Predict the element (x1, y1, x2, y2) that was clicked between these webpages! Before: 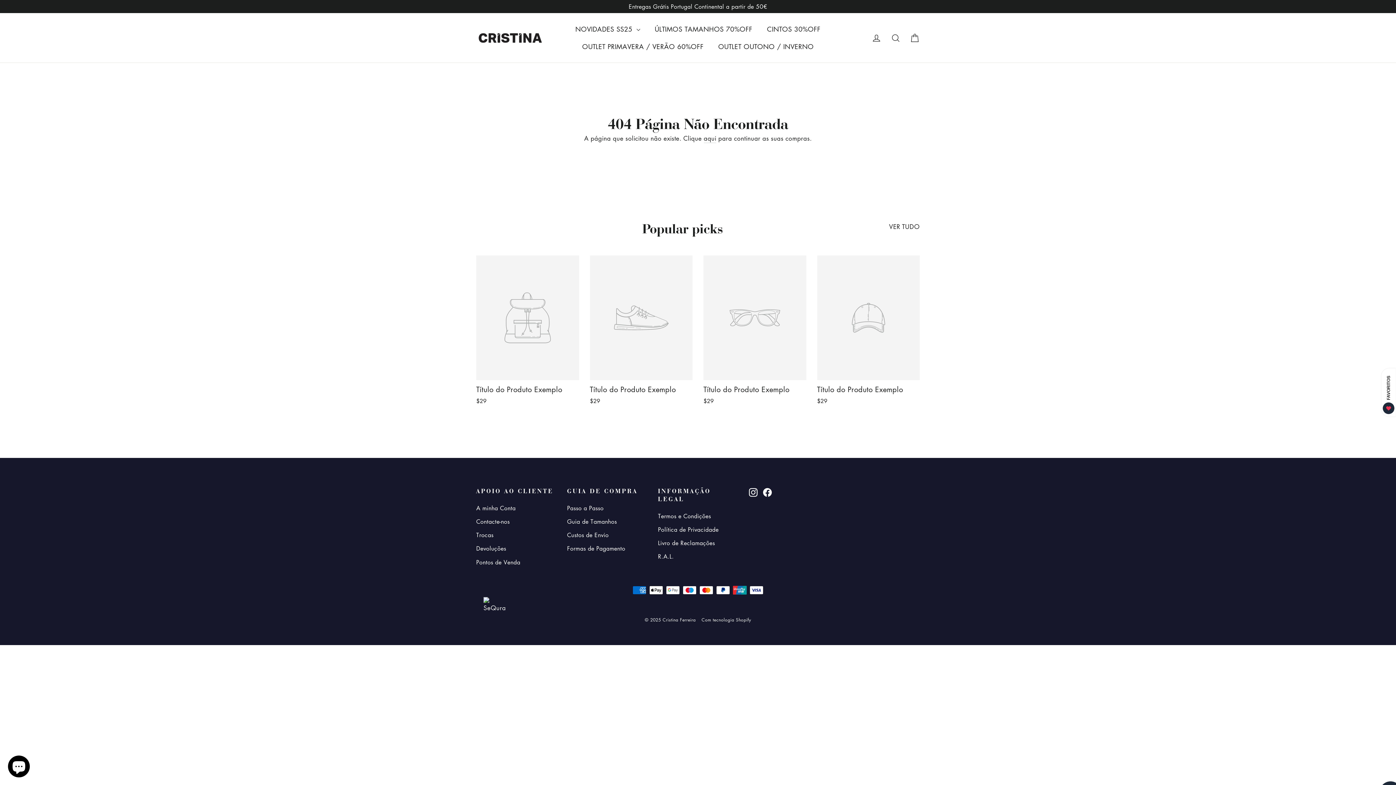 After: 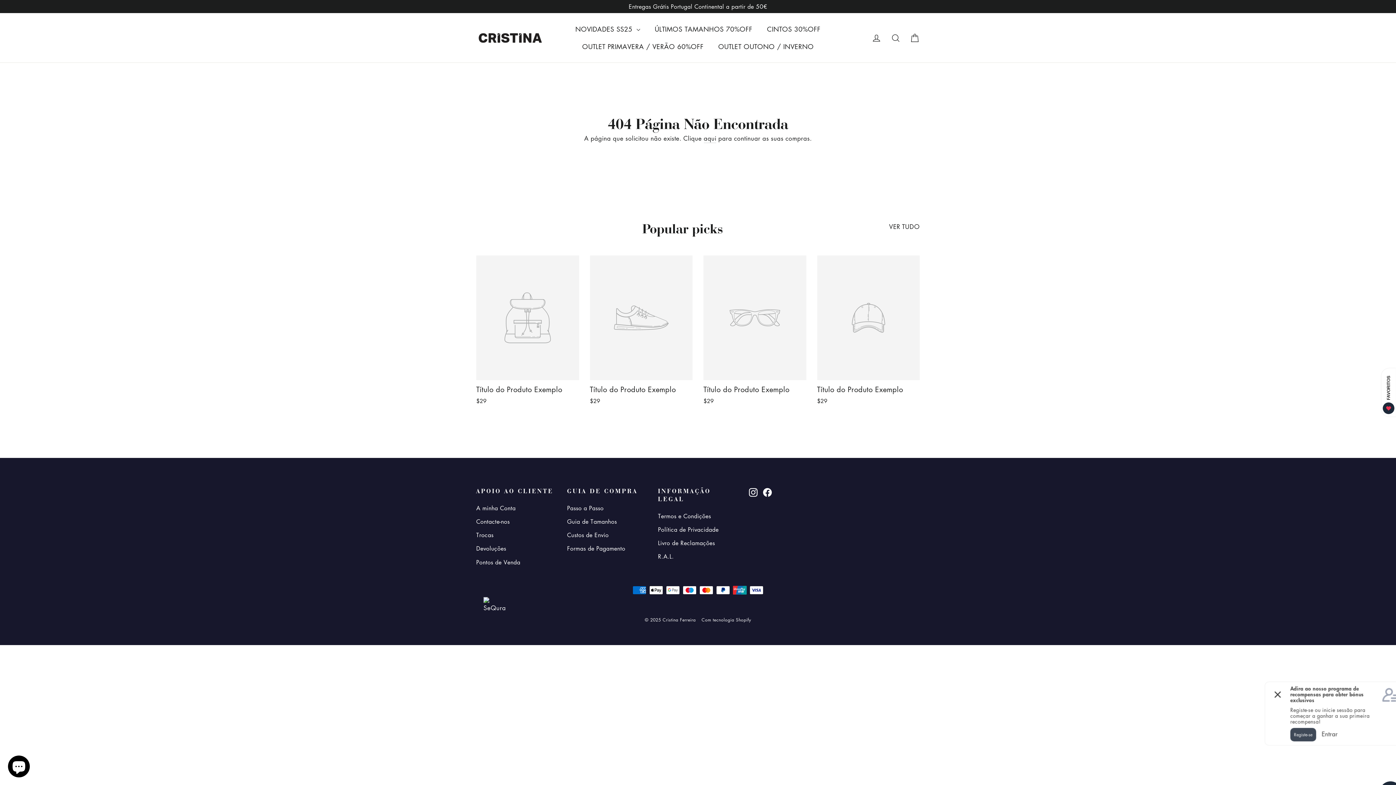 Action: bbox: (590, 255, 692, 407) label: Título do Produto Exemplo
$29